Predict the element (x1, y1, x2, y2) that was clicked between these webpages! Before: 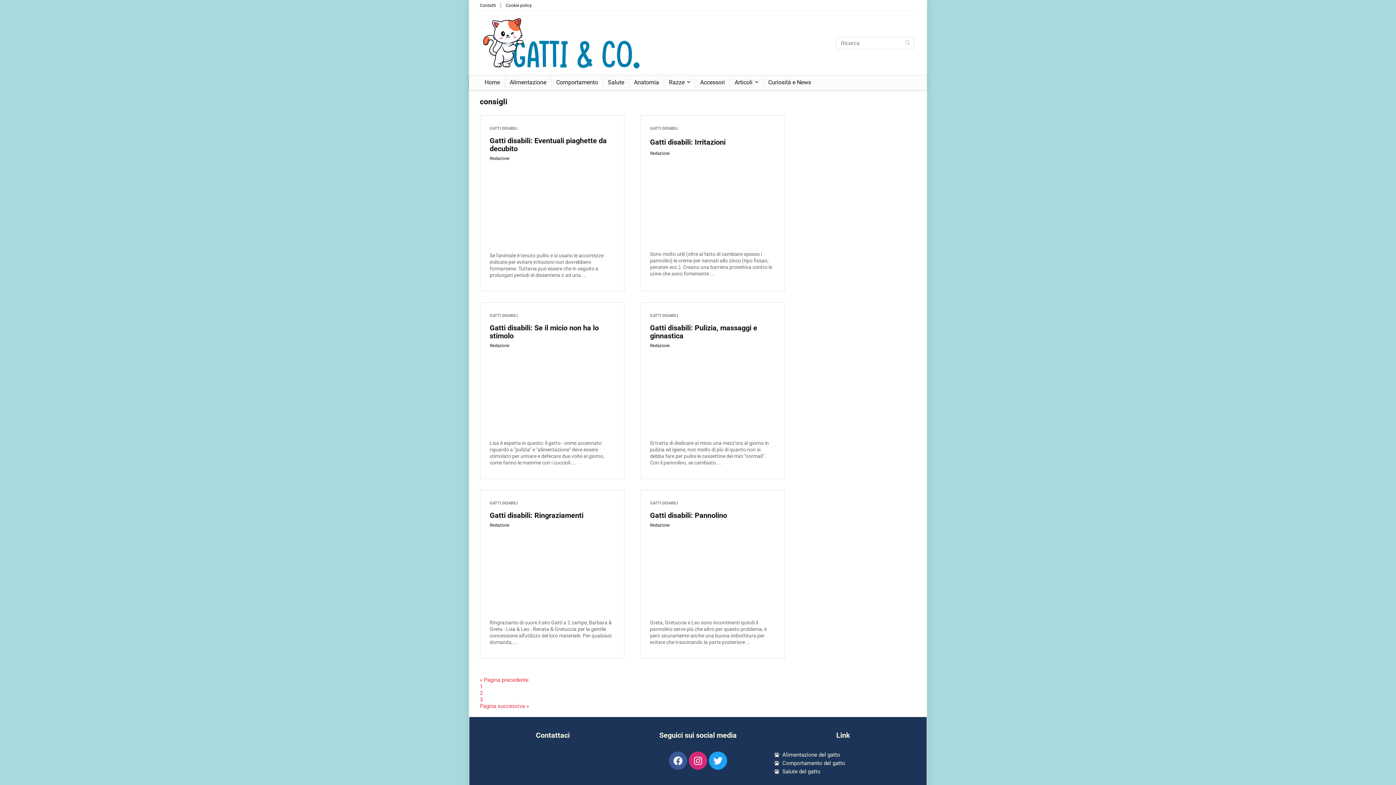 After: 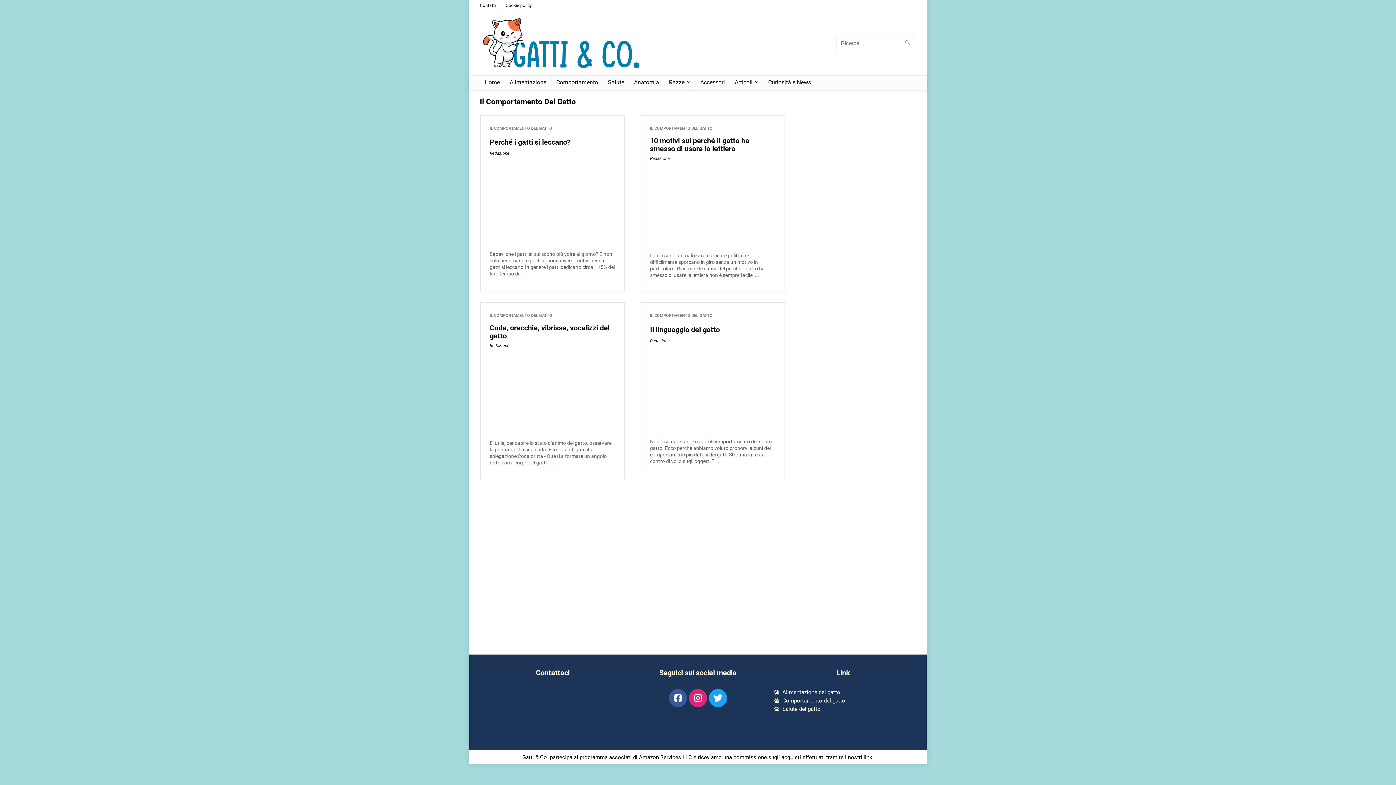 Action: label: Comportamento bbox: (551, 75, 602, 89)